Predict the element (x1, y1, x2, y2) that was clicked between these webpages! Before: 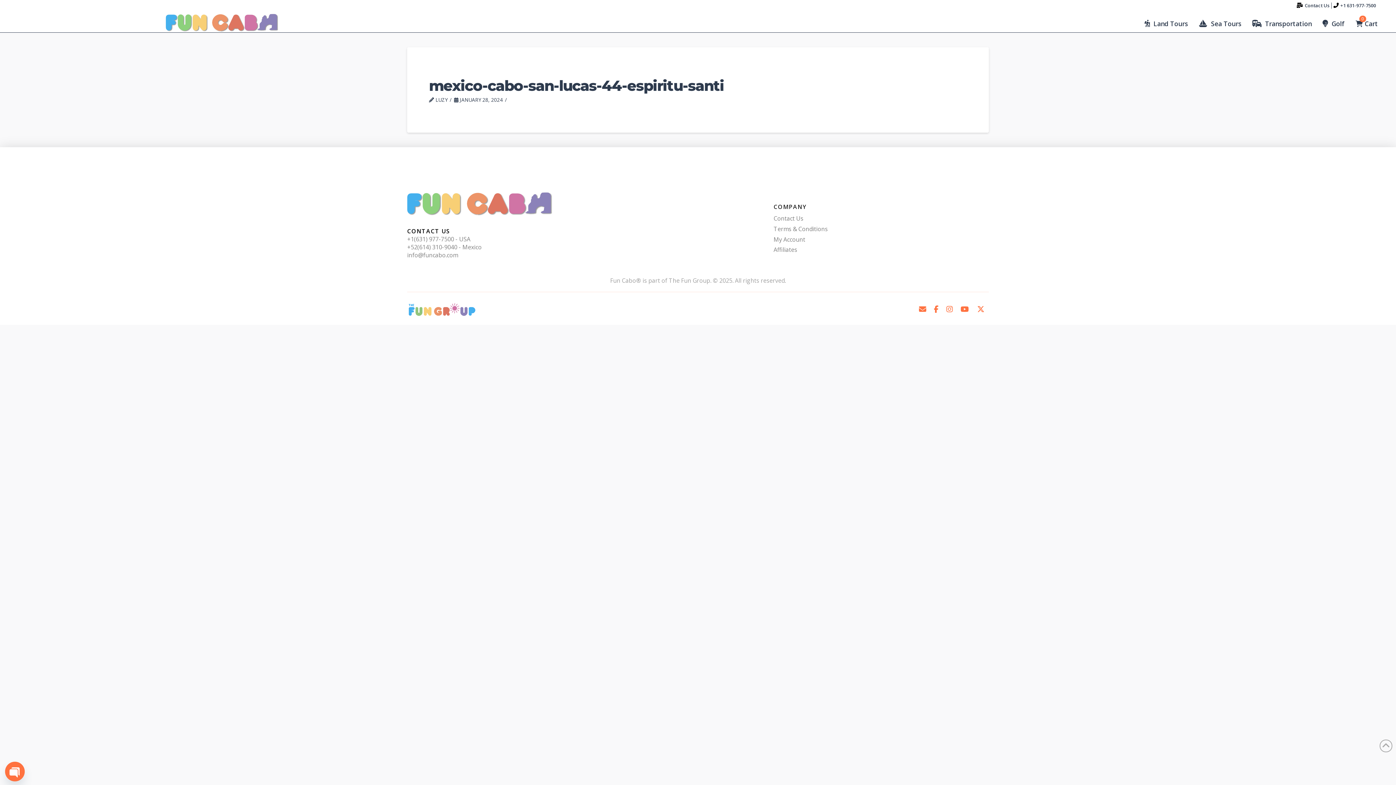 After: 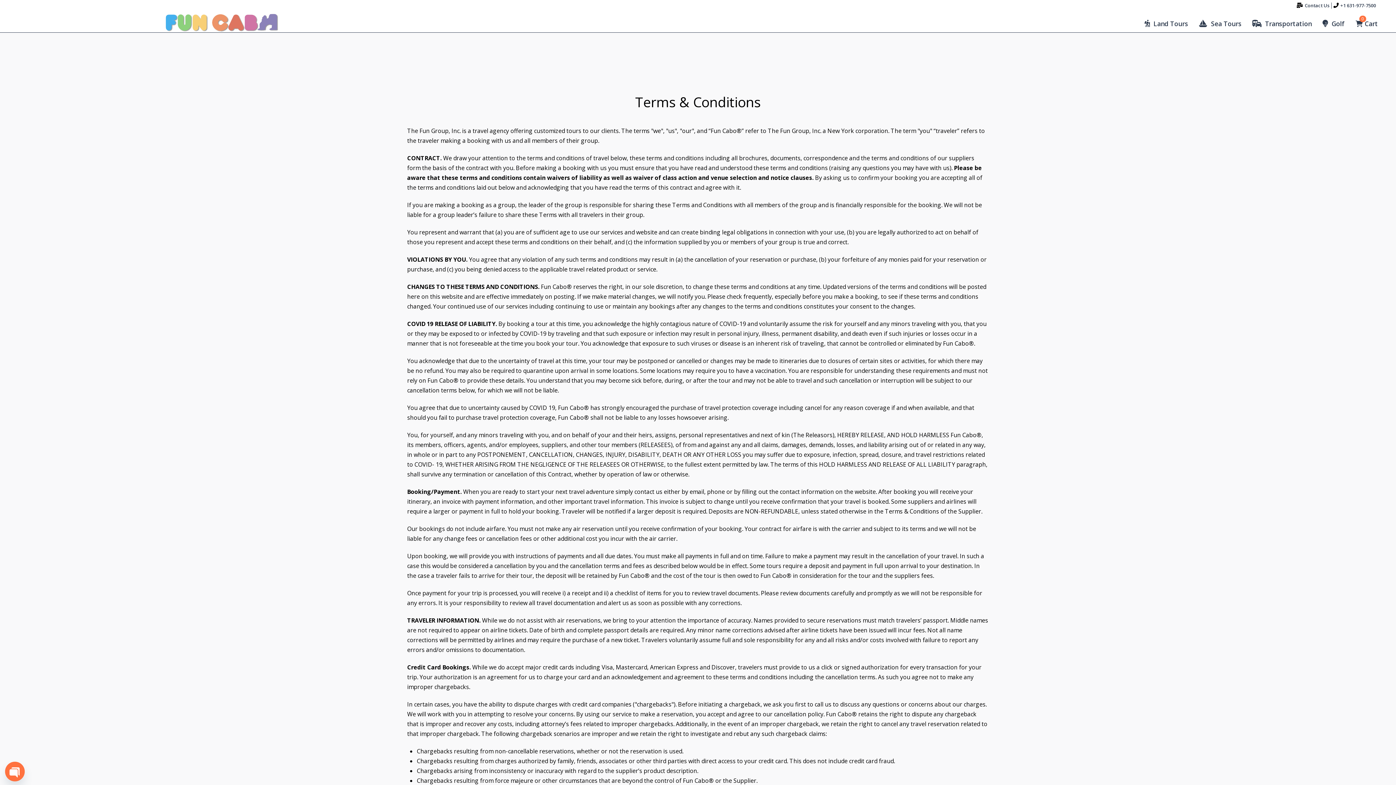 Action: label: Terms & Conditions bbox: (773, 223, 977, 234)